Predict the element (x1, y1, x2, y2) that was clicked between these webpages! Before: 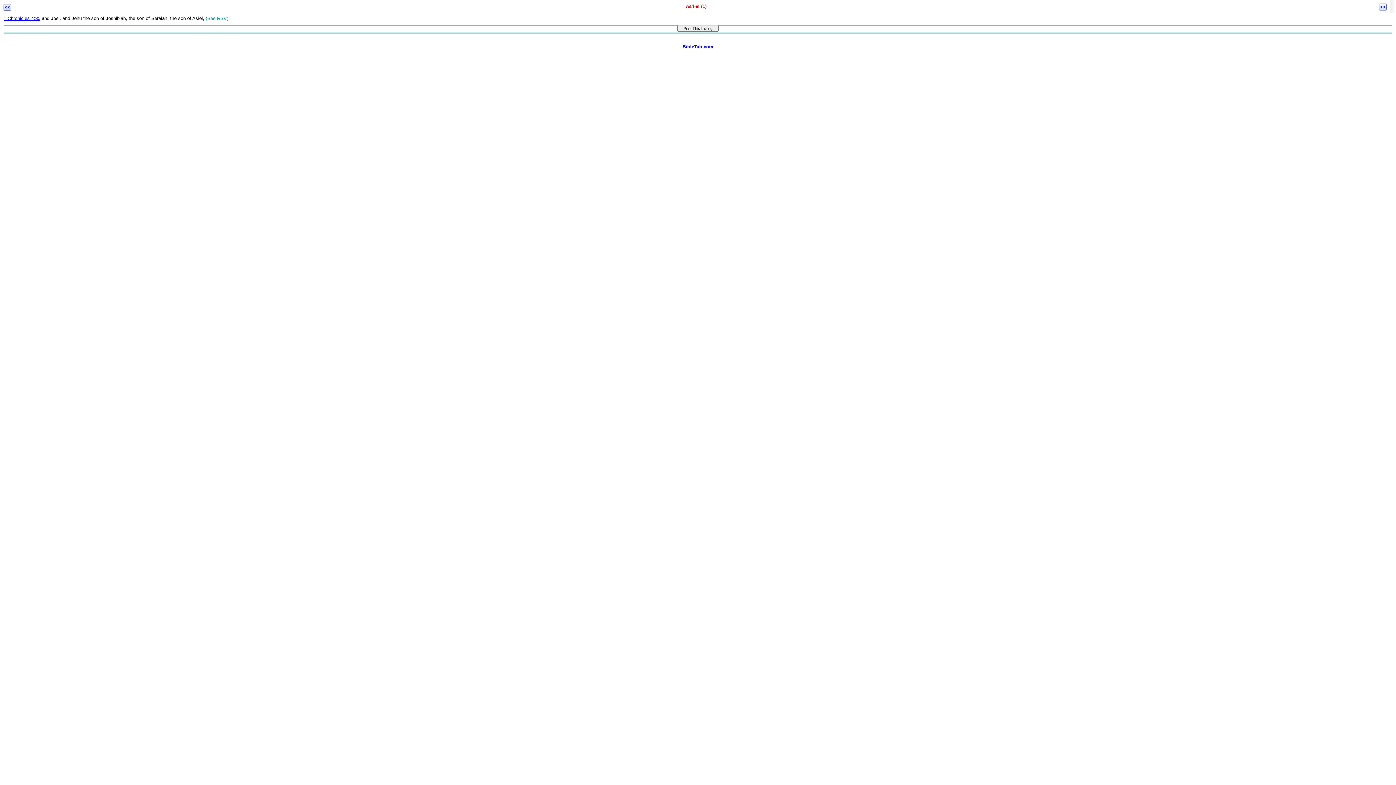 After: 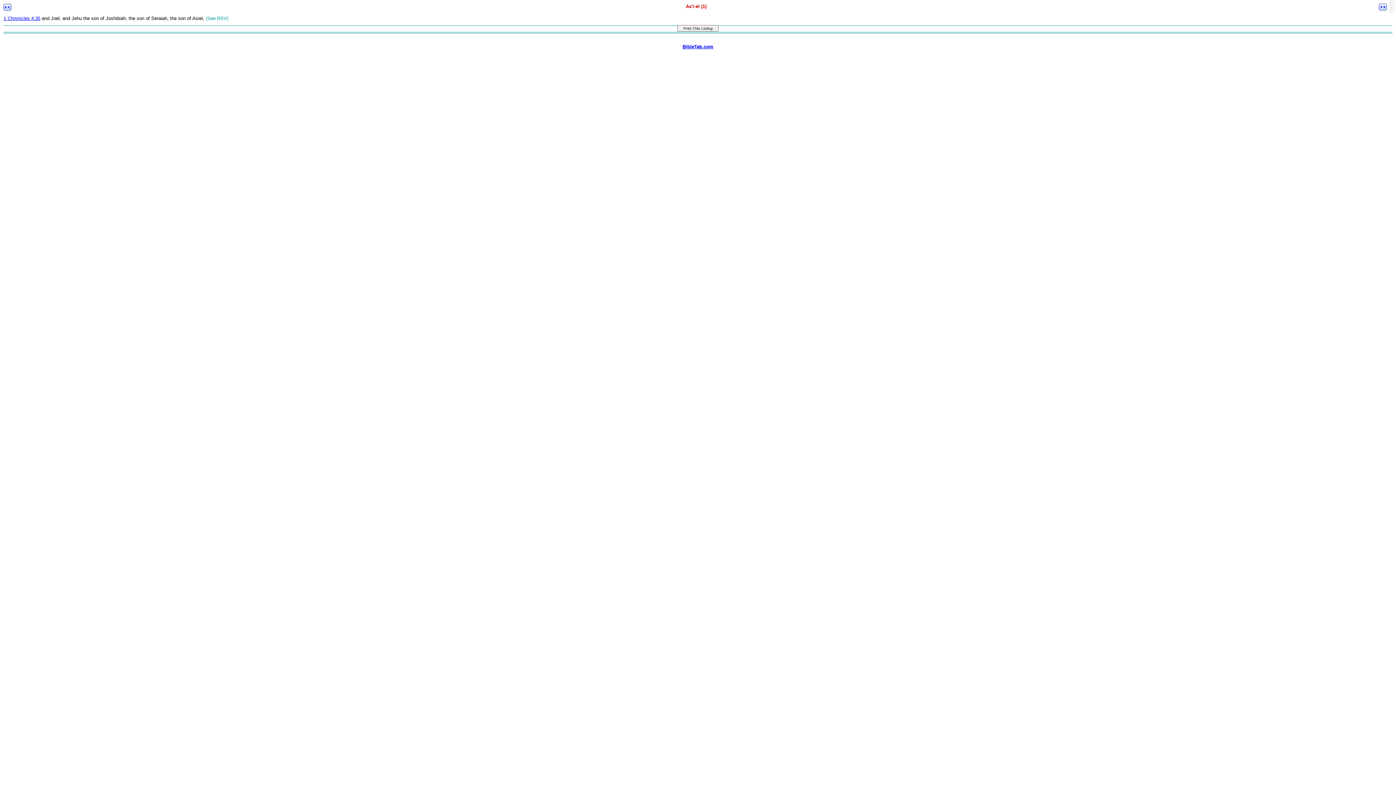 Action: bbox: (686, 3, 706, 9) label: As'i-el (1)